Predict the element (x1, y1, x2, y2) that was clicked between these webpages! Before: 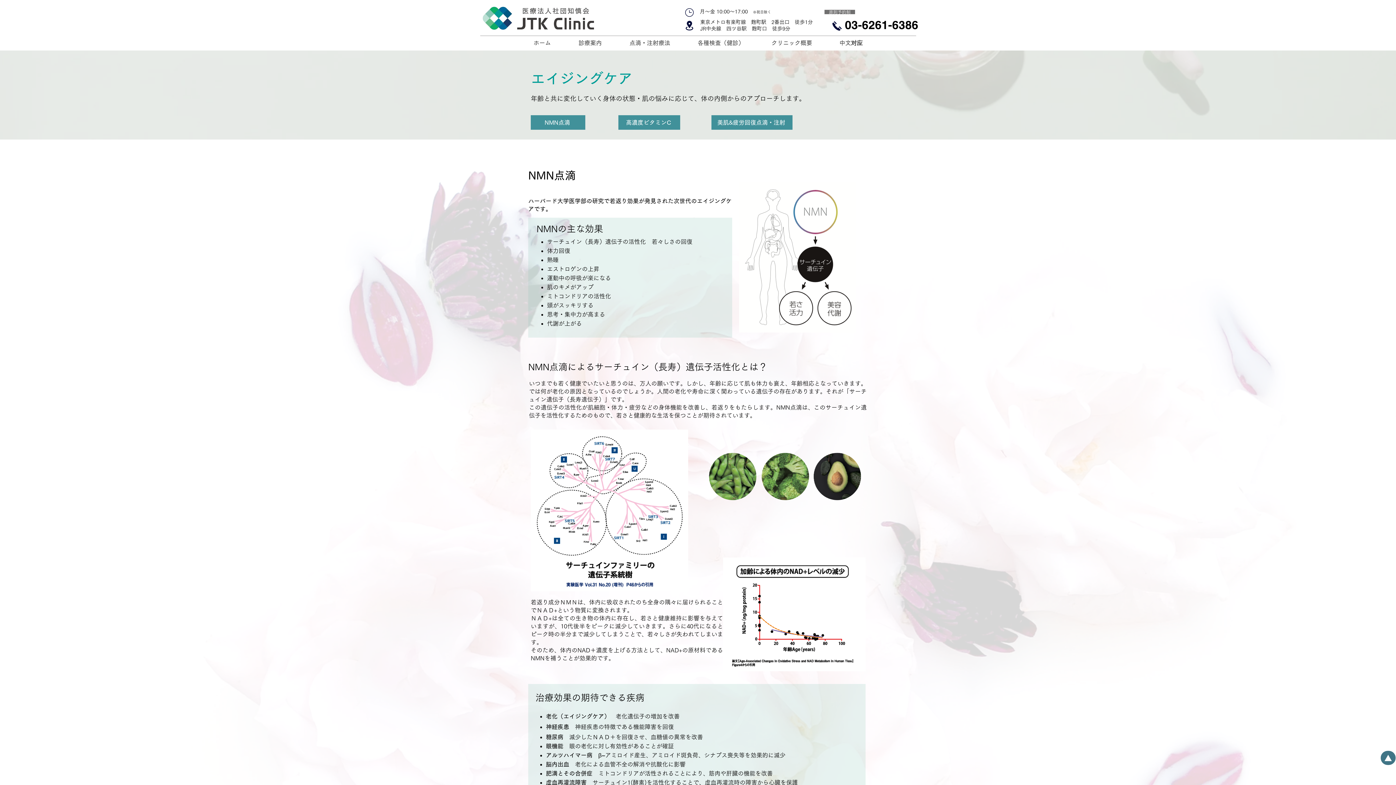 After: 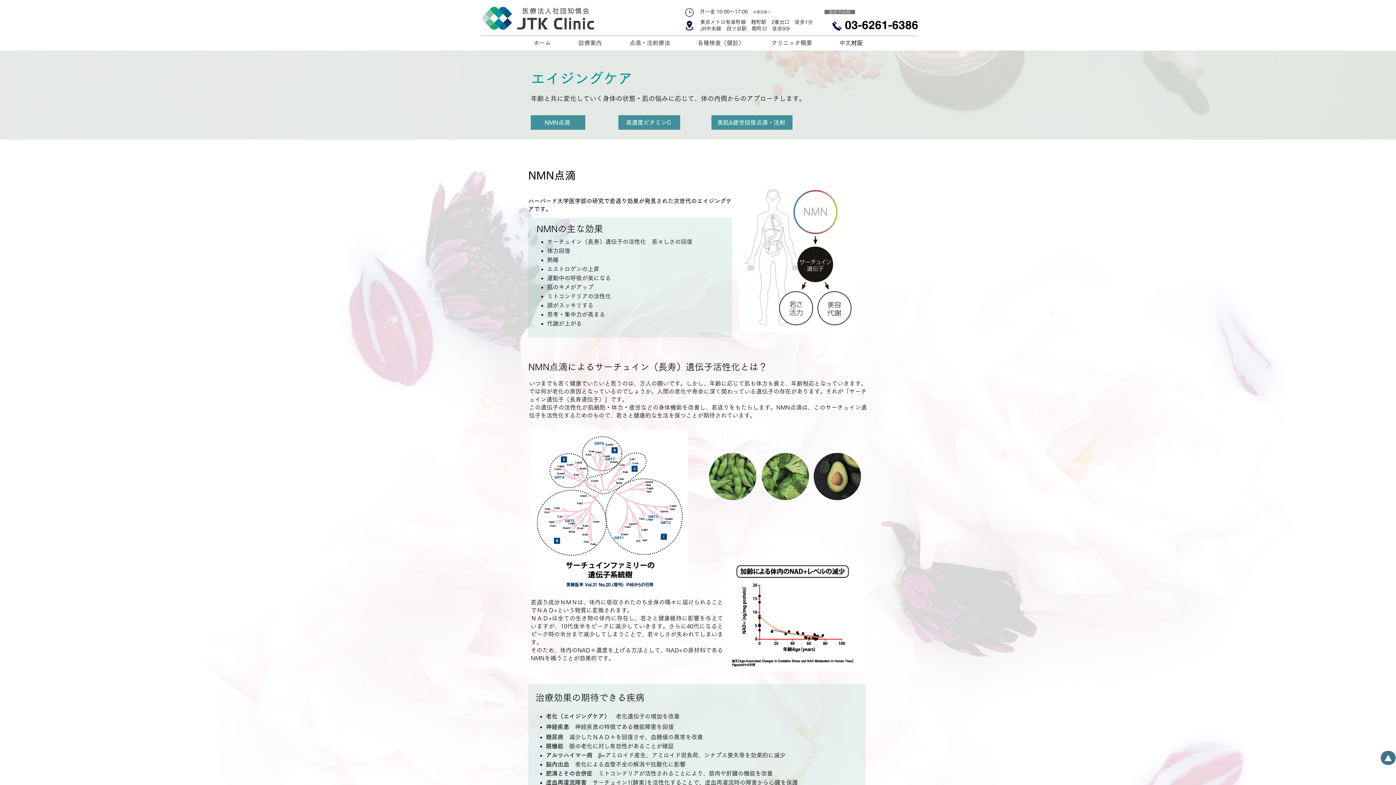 Action: bbox: (618, 115, 680, 129) label: 高濃度ビタミンC